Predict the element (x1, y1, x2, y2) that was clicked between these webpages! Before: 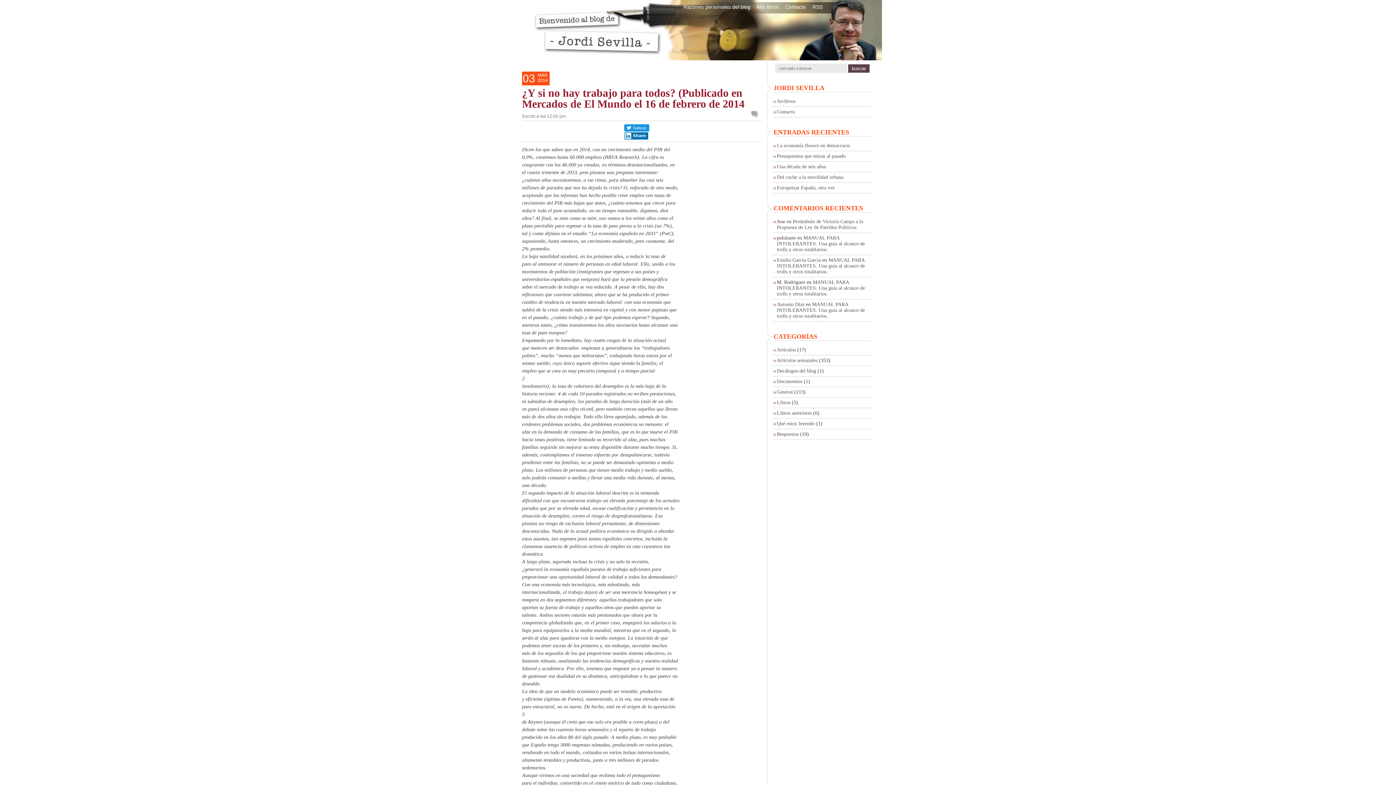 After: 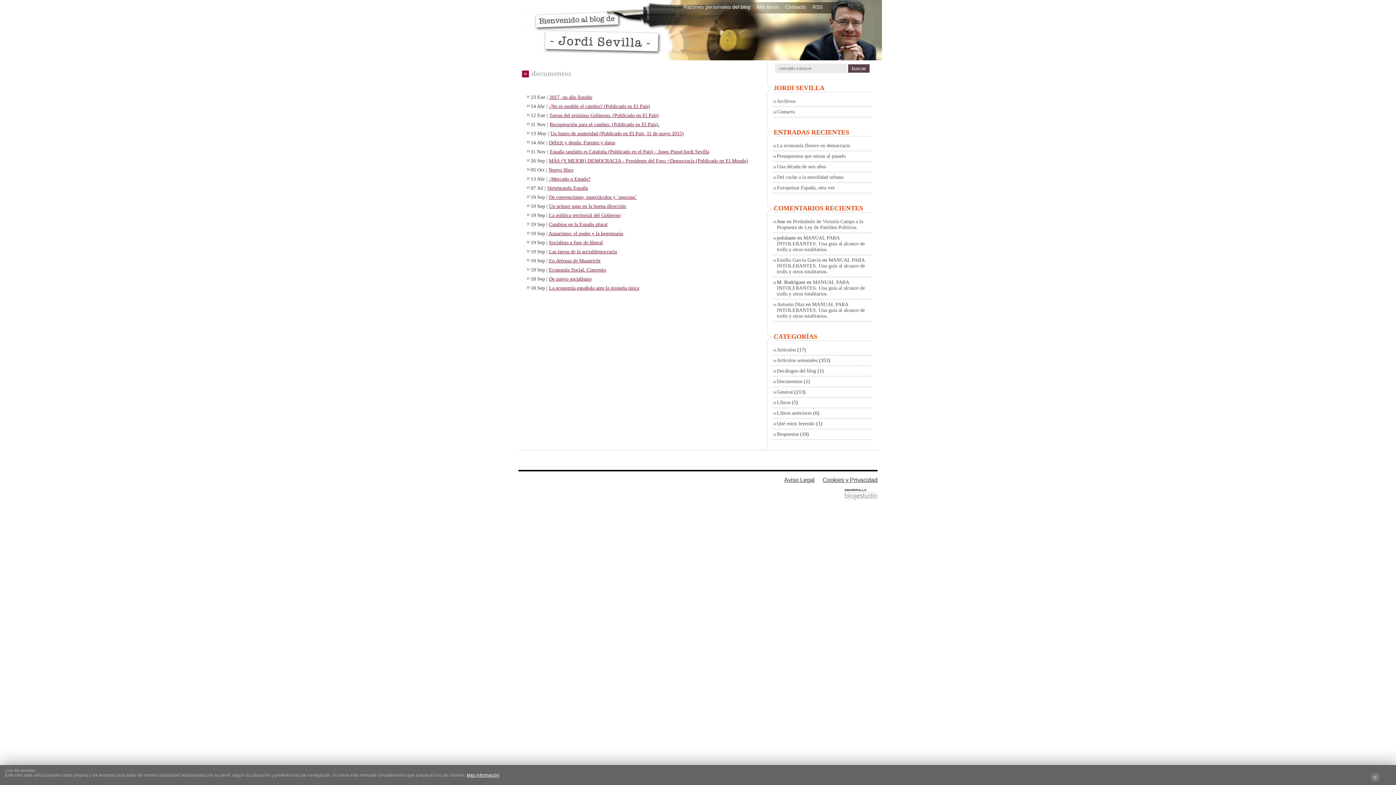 Action: bbox: (777, 378, 802, 384) label: Documentos